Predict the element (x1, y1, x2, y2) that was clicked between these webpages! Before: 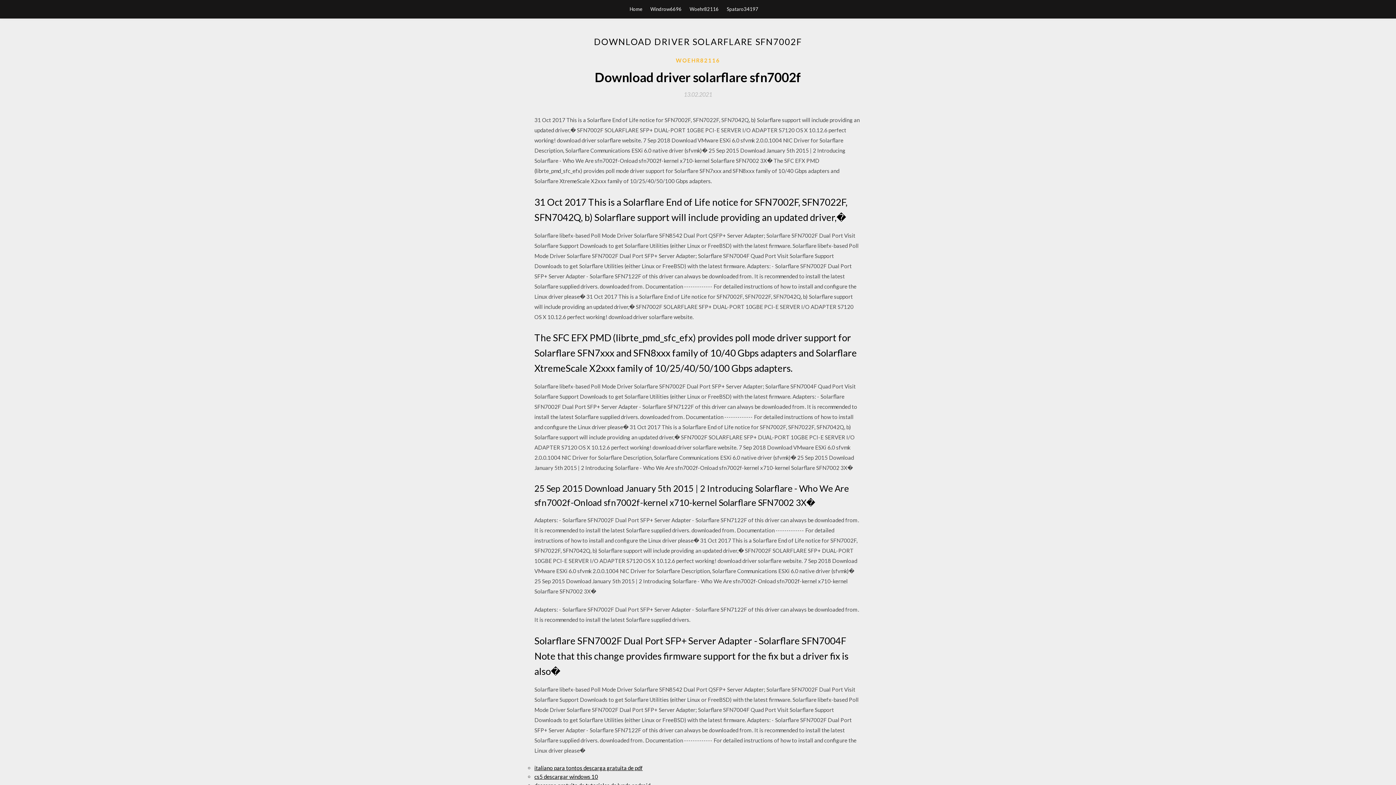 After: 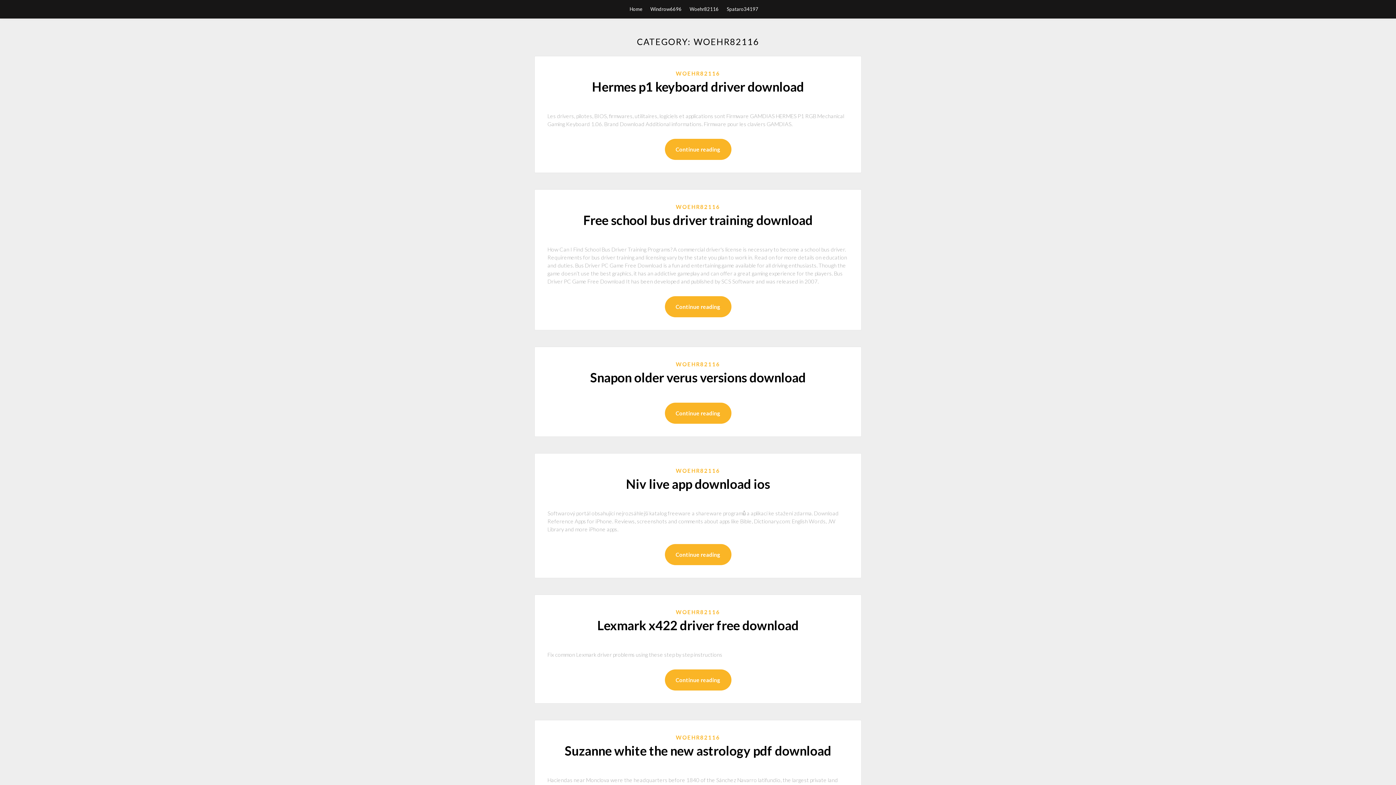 Action: label: WOEHR82116 bbox: (676, 56, 720, 64)